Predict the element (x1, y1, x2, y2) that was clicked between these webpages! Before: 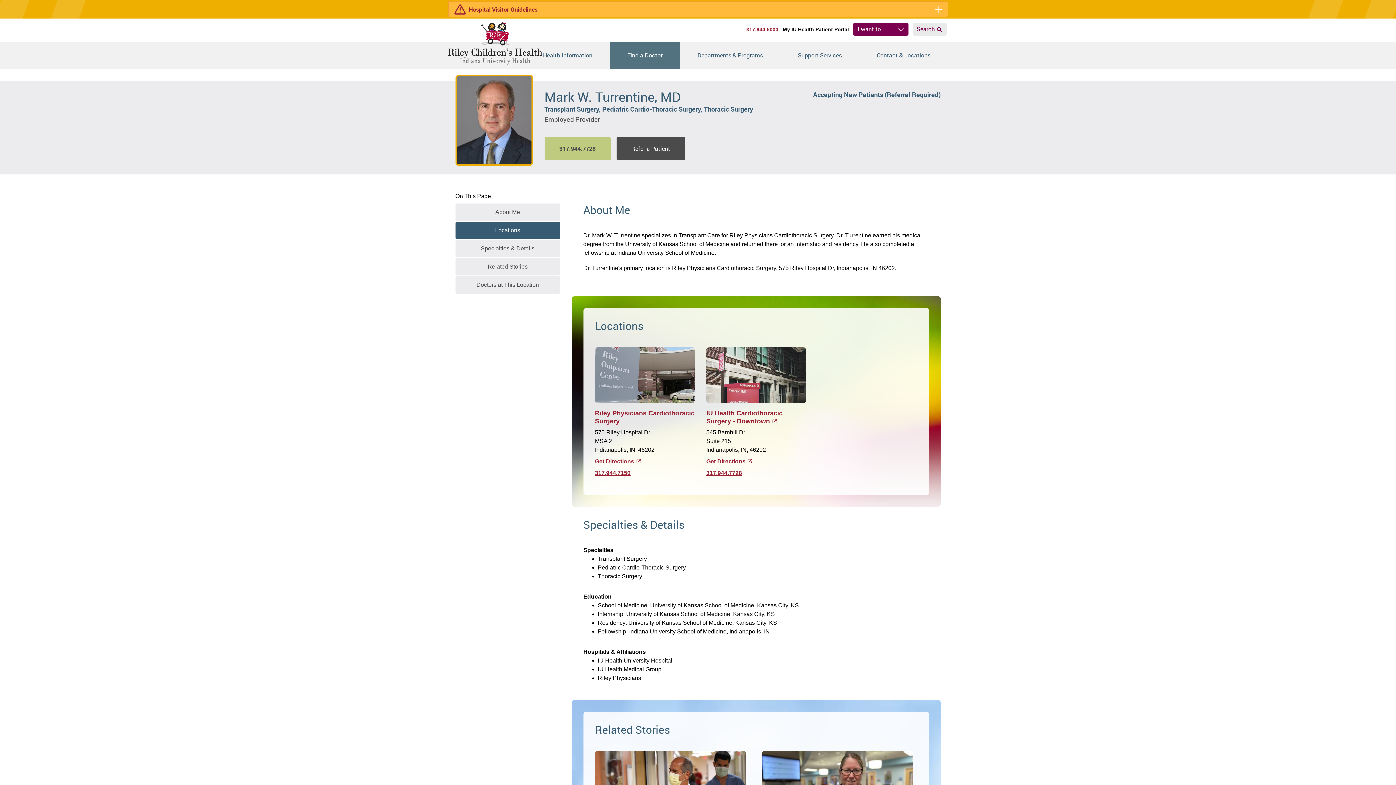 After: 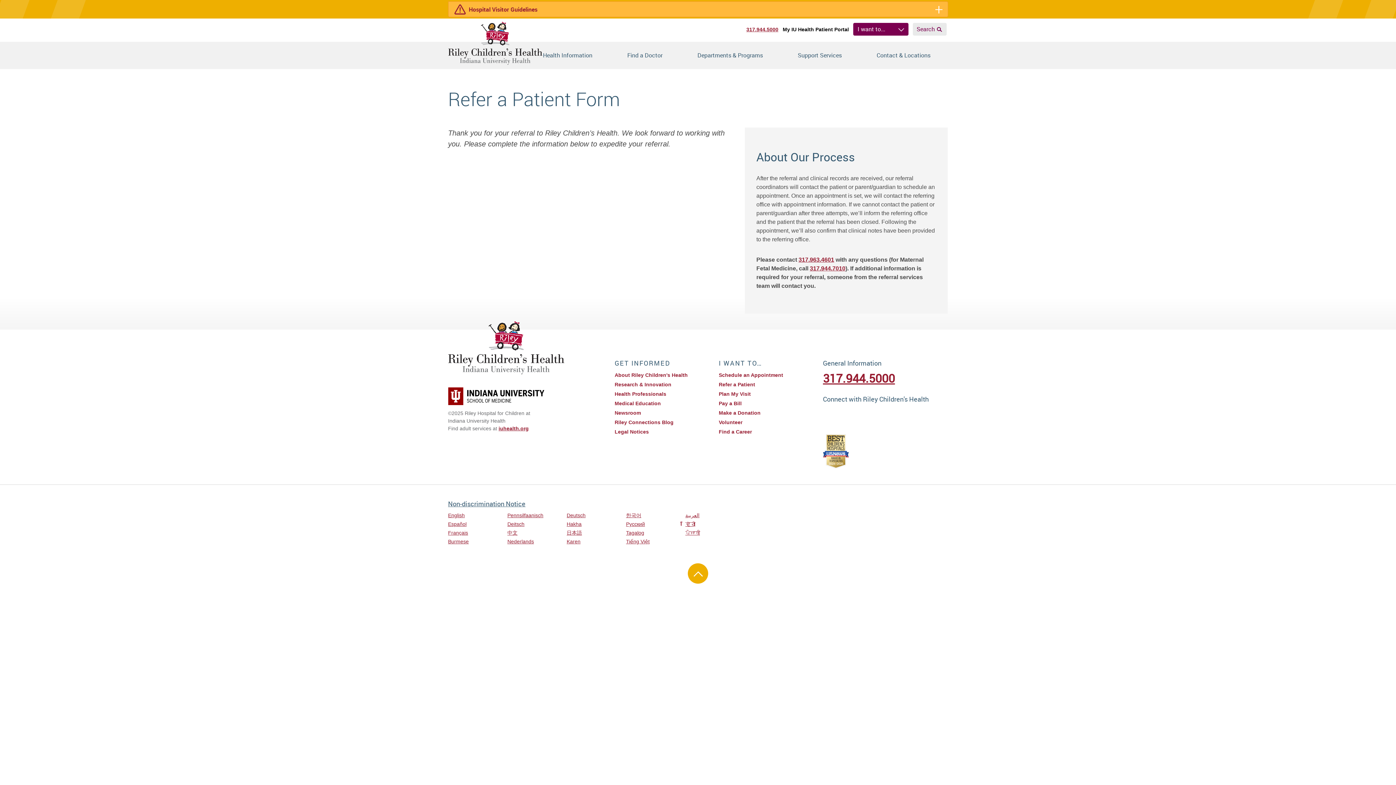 Action: label: Refer a Patient bbox: (616, 137, 685, 160)